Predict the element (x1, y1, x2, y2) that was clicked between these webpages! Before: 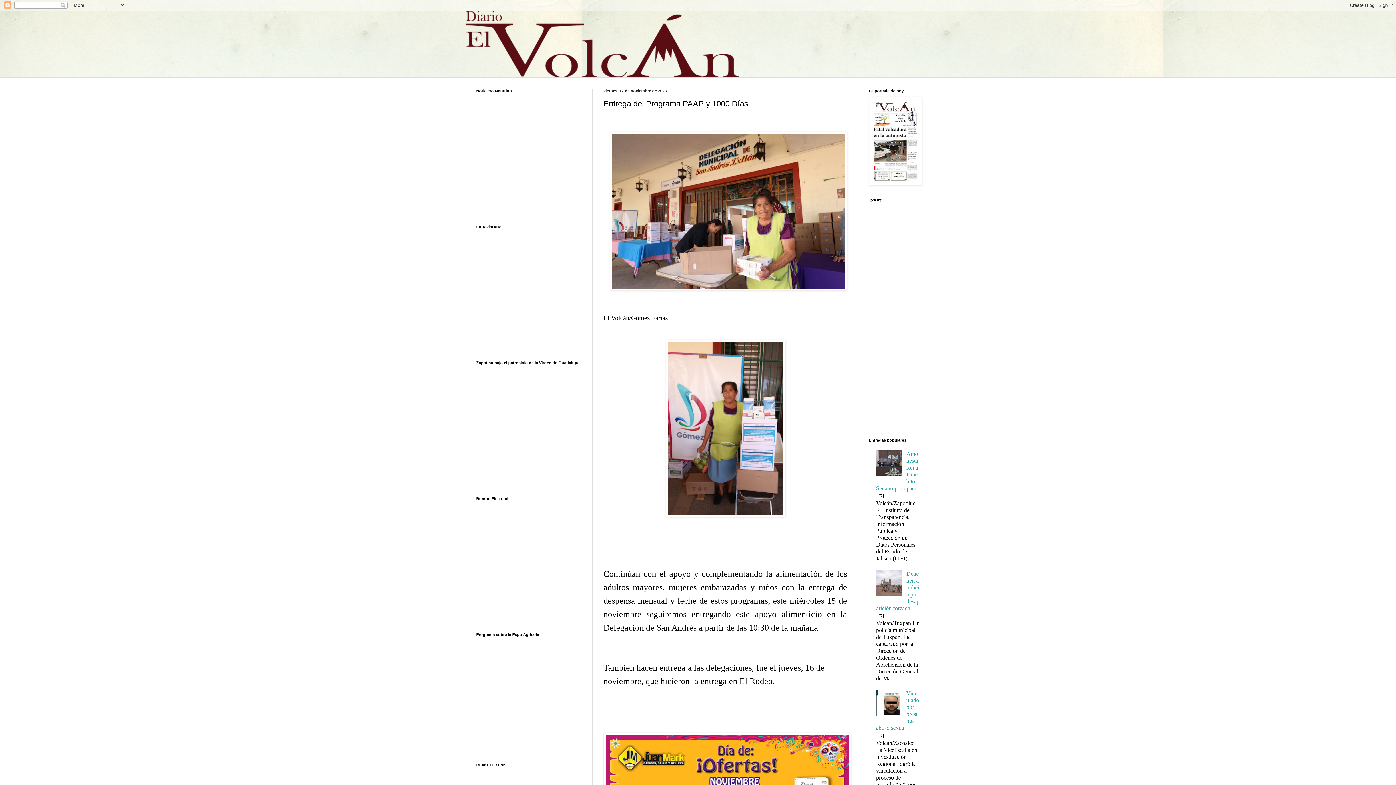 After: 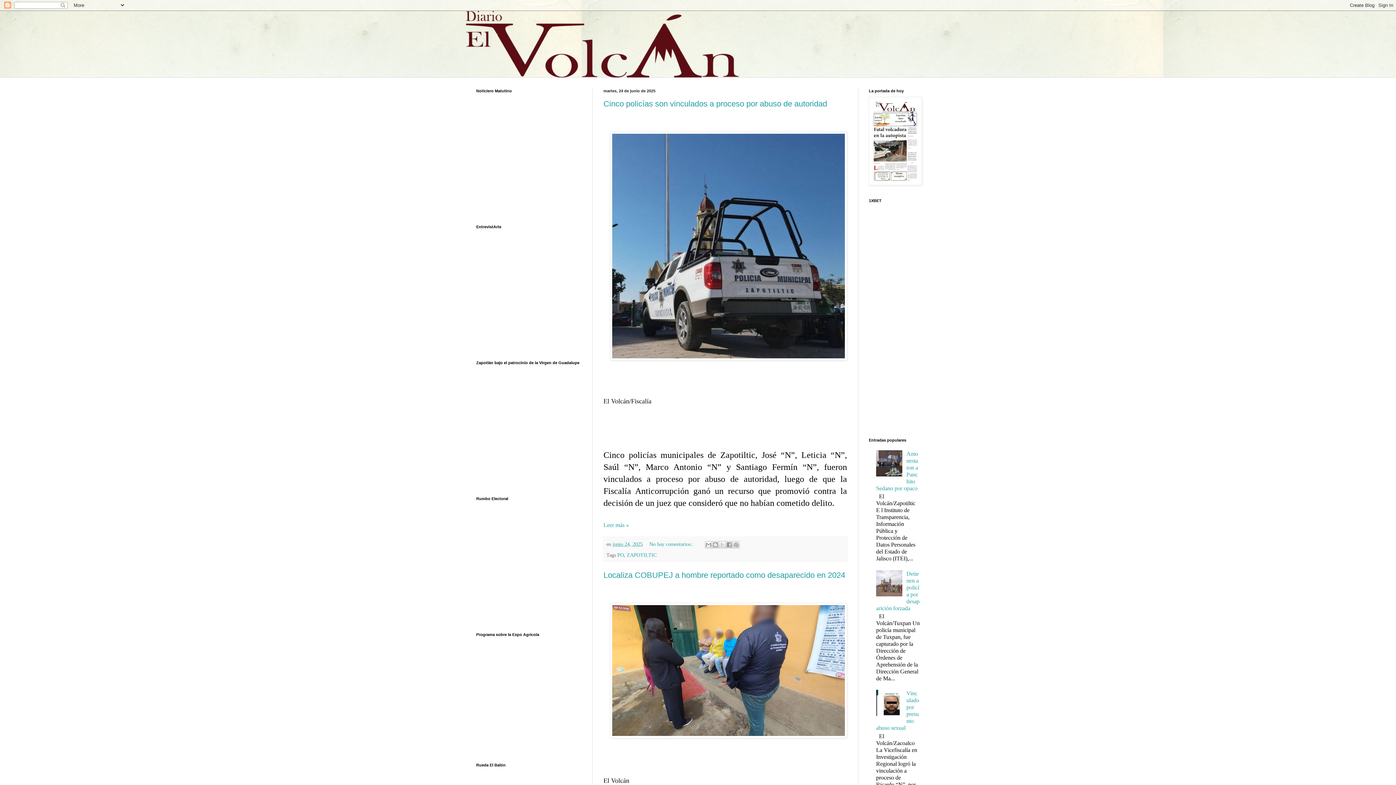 Action: bbox: (465, 10, 930, 77)